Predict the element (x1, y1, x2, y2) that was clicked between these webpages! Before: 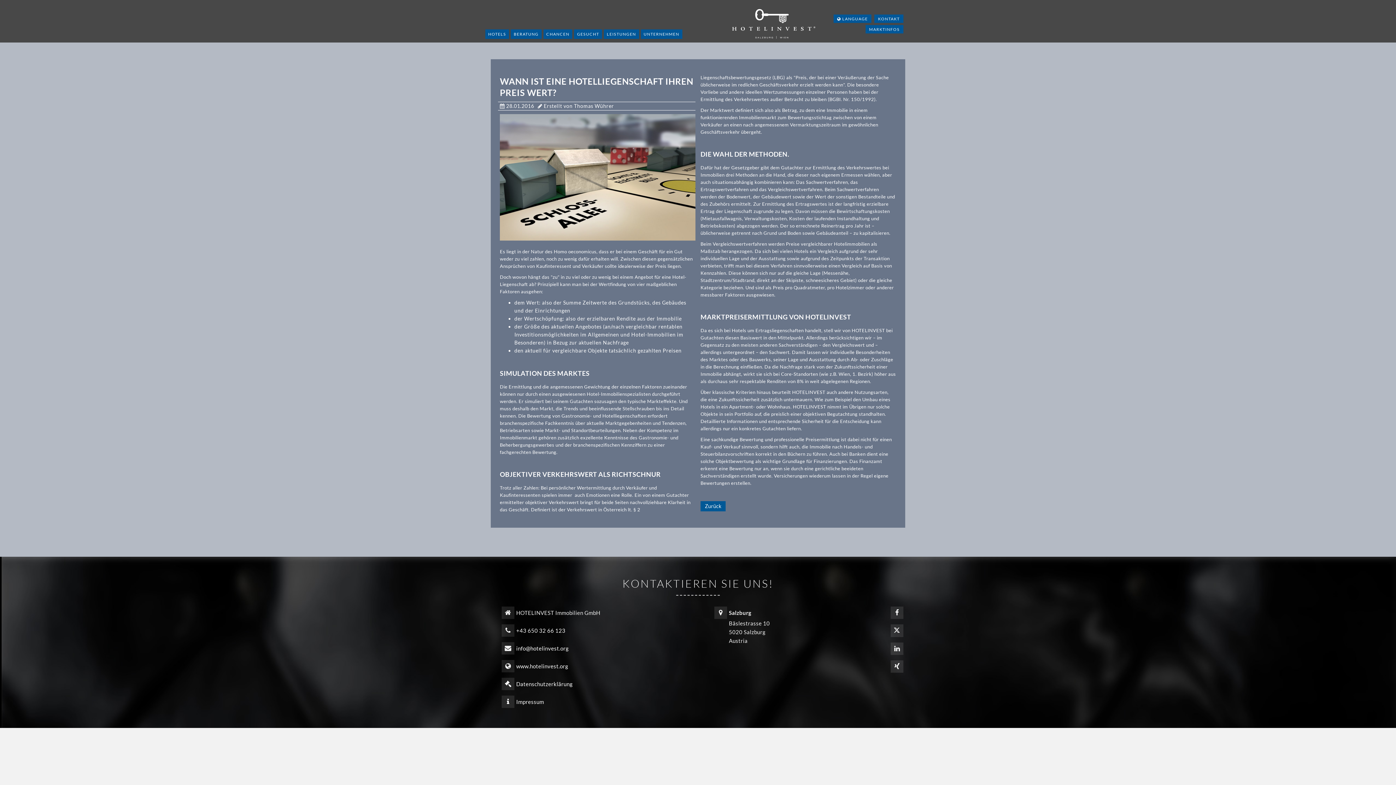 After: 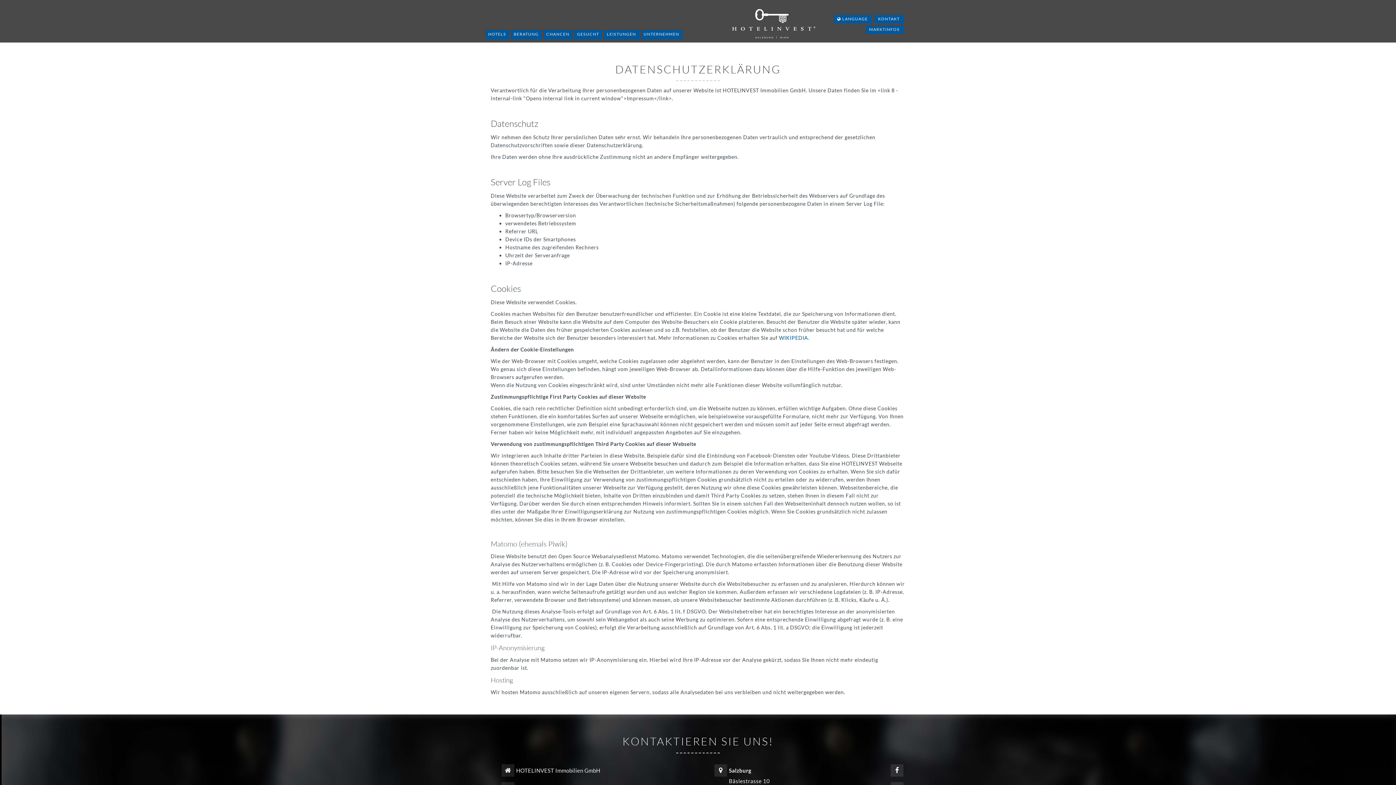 Action: bbox: (516, 681, 572, 687) label: Datenschutzerklärung